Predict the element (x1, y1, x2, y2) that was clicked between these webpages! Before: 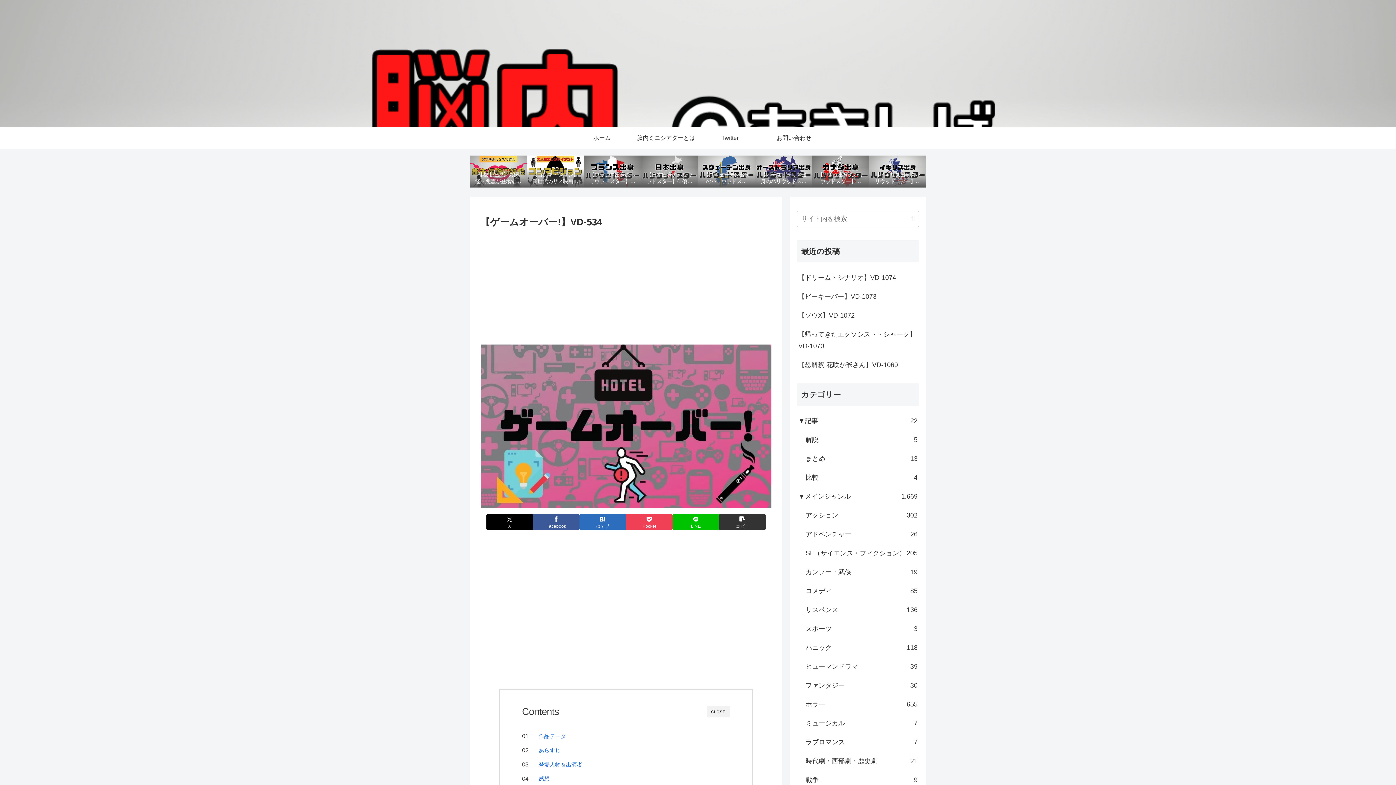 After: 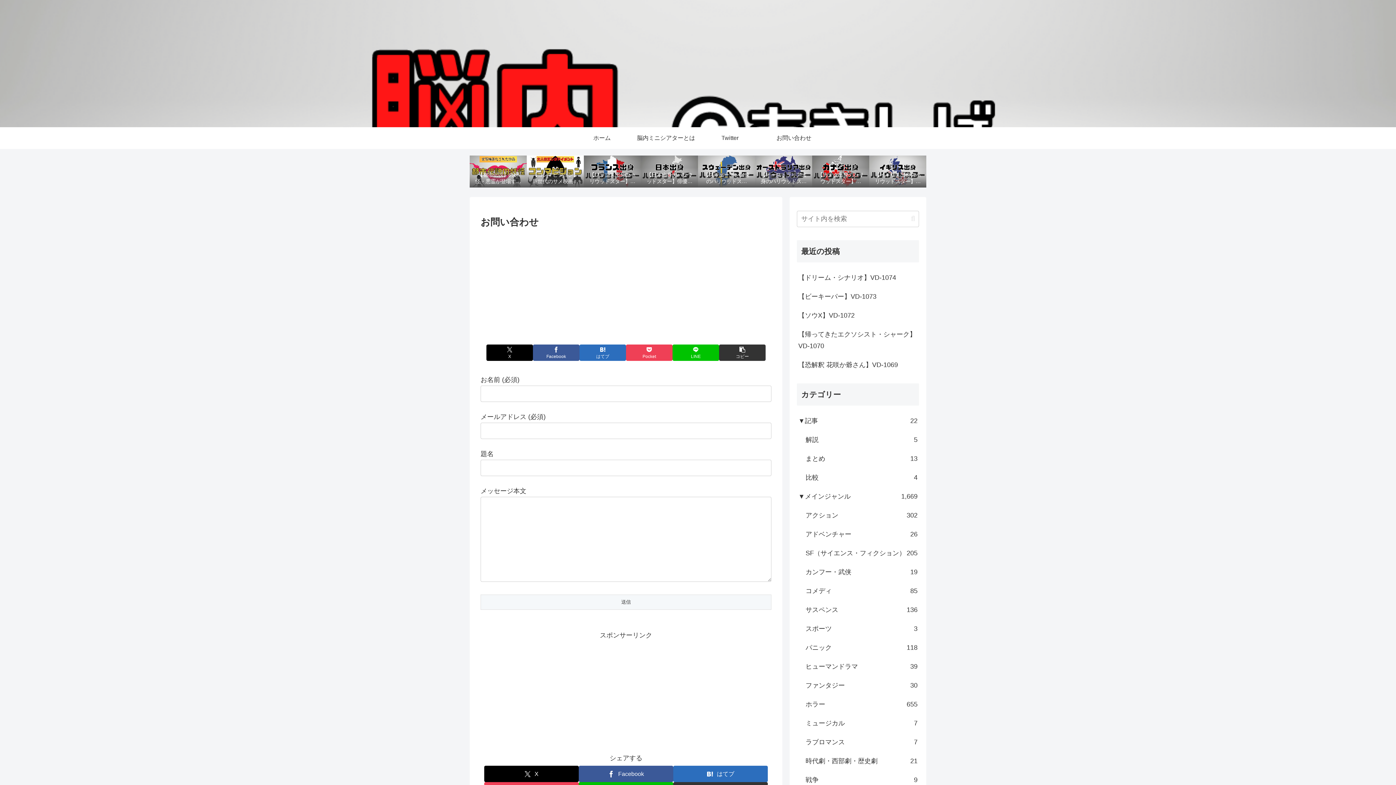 Action: label: お問い合わせ bbox: (762, 127, 826, 149)